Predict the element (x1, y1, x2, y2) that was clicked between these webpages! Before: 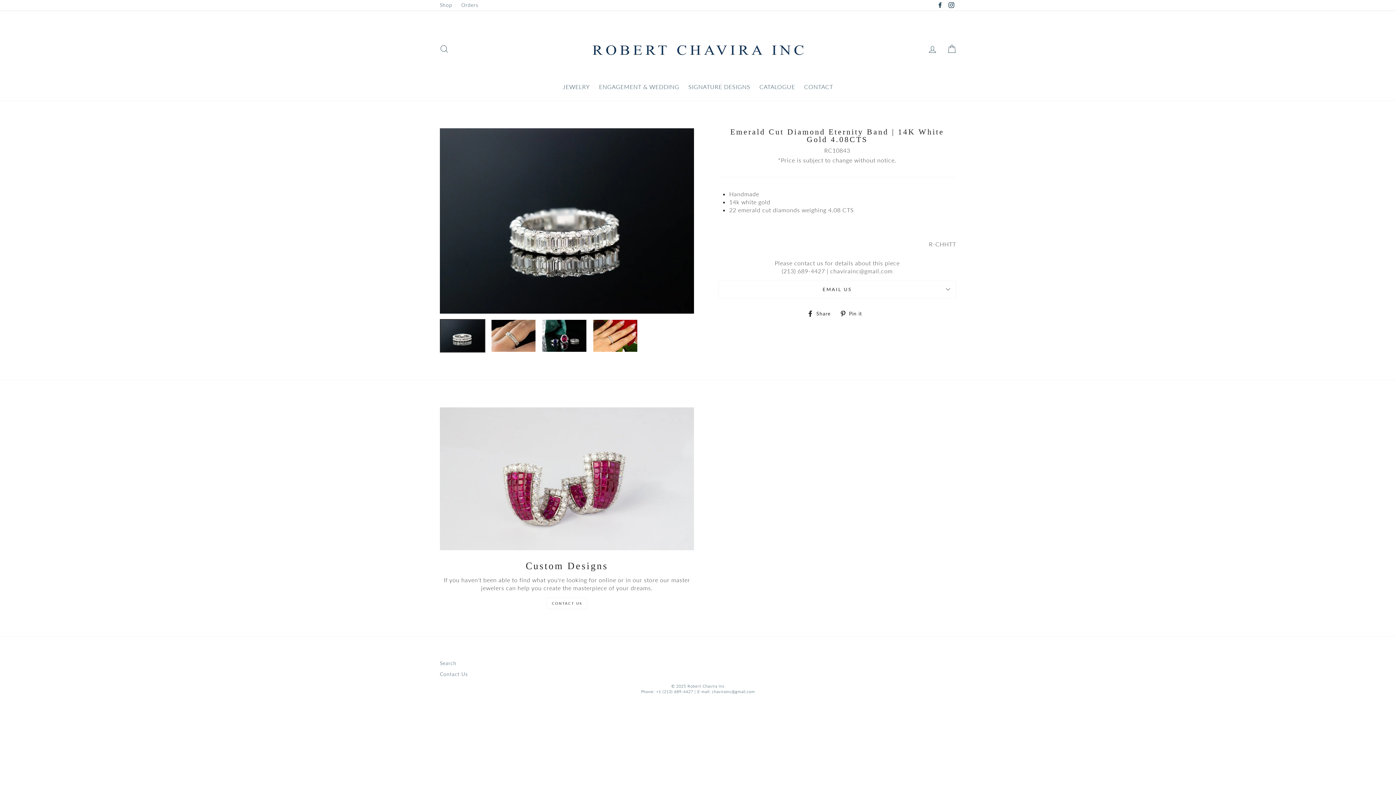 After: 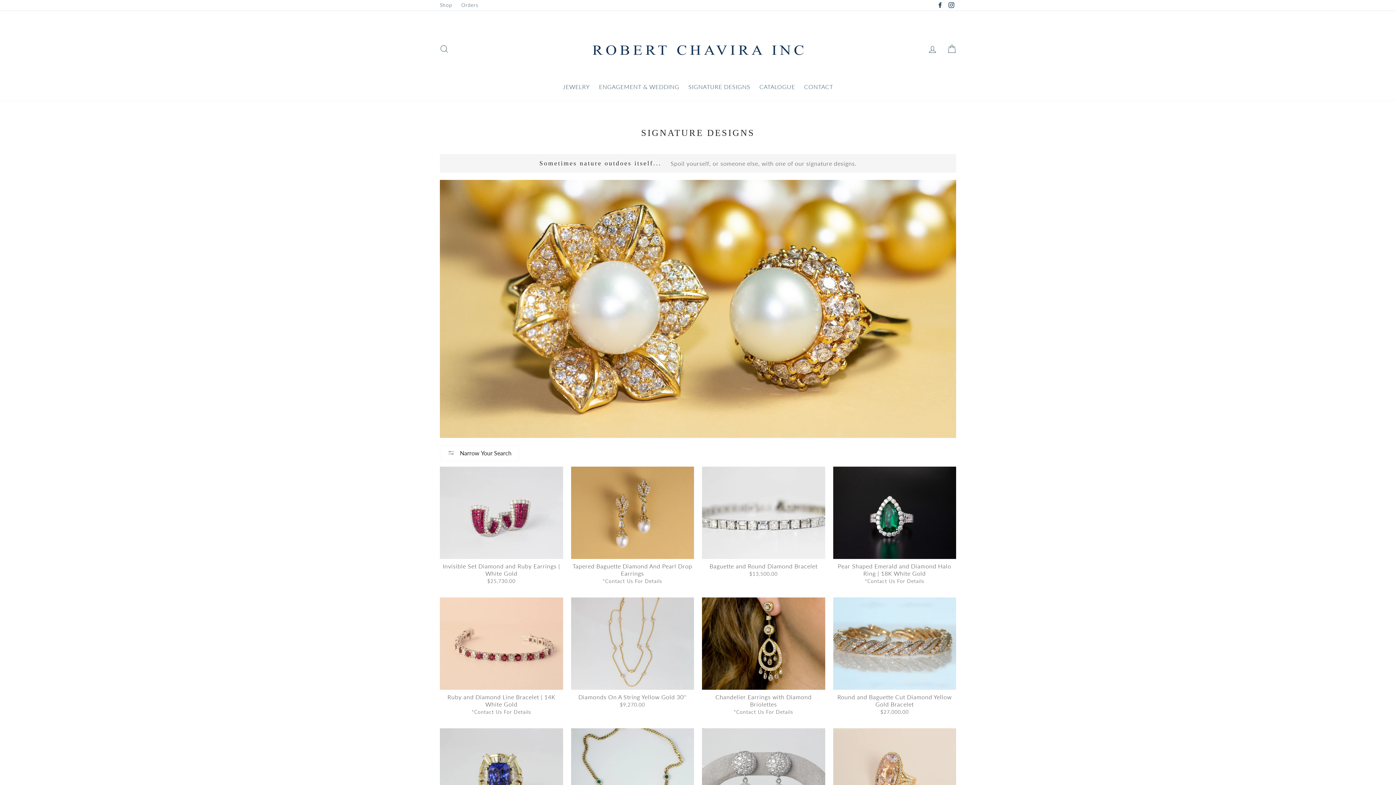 Action: label: SIGNATURE DESIGNS bbox: (684, 80, 754, 93)